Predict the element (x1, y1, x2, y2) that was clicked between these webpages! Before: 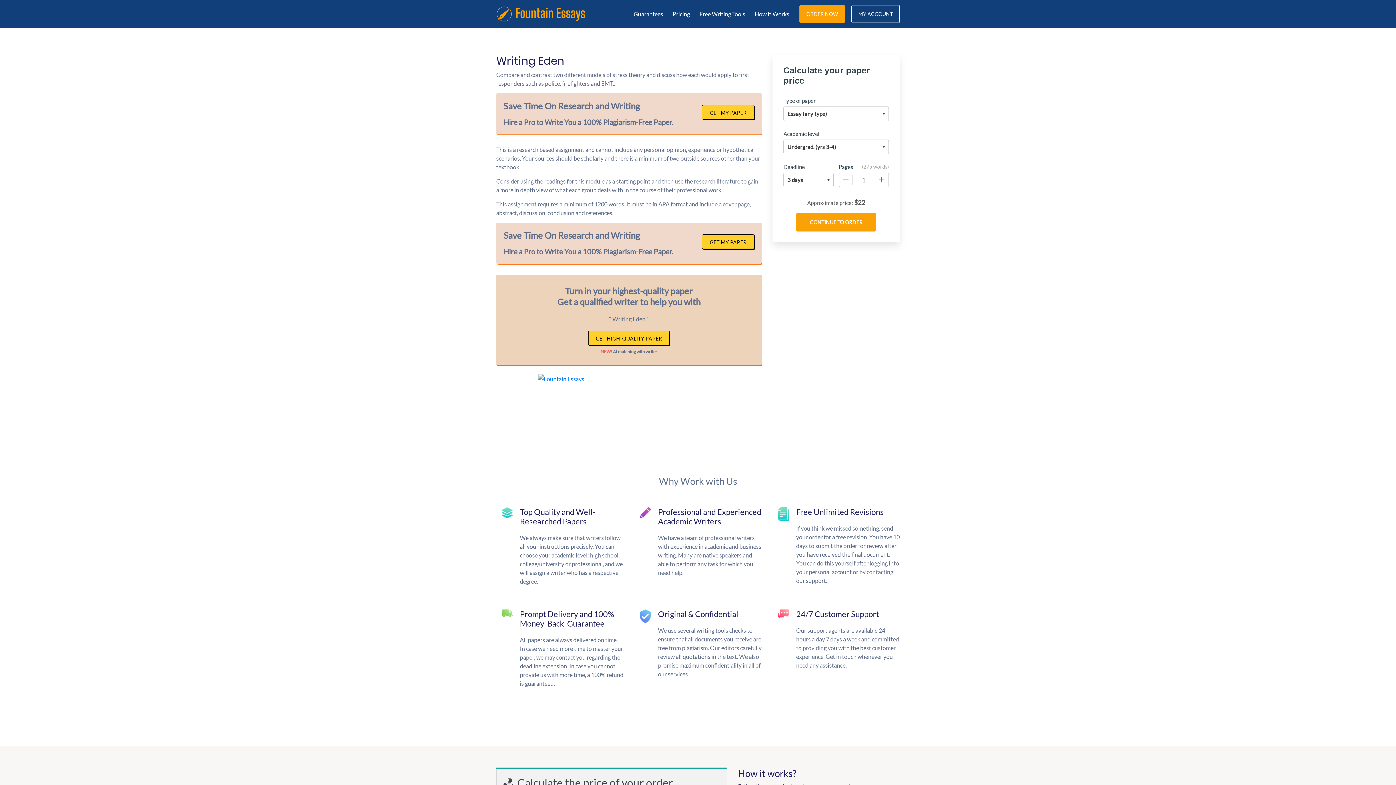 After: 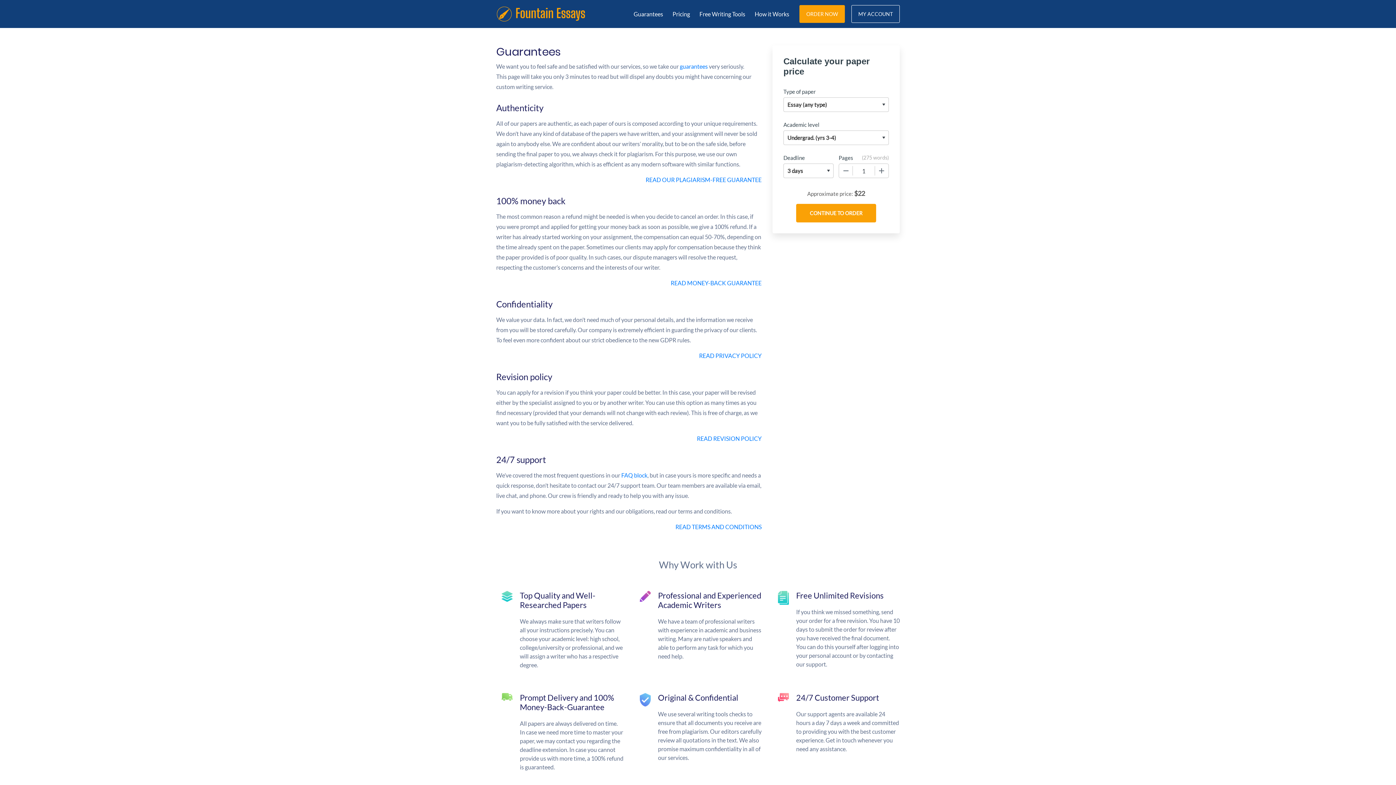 Action: label: Guarantees bbox: (630, 8, 666, 17)